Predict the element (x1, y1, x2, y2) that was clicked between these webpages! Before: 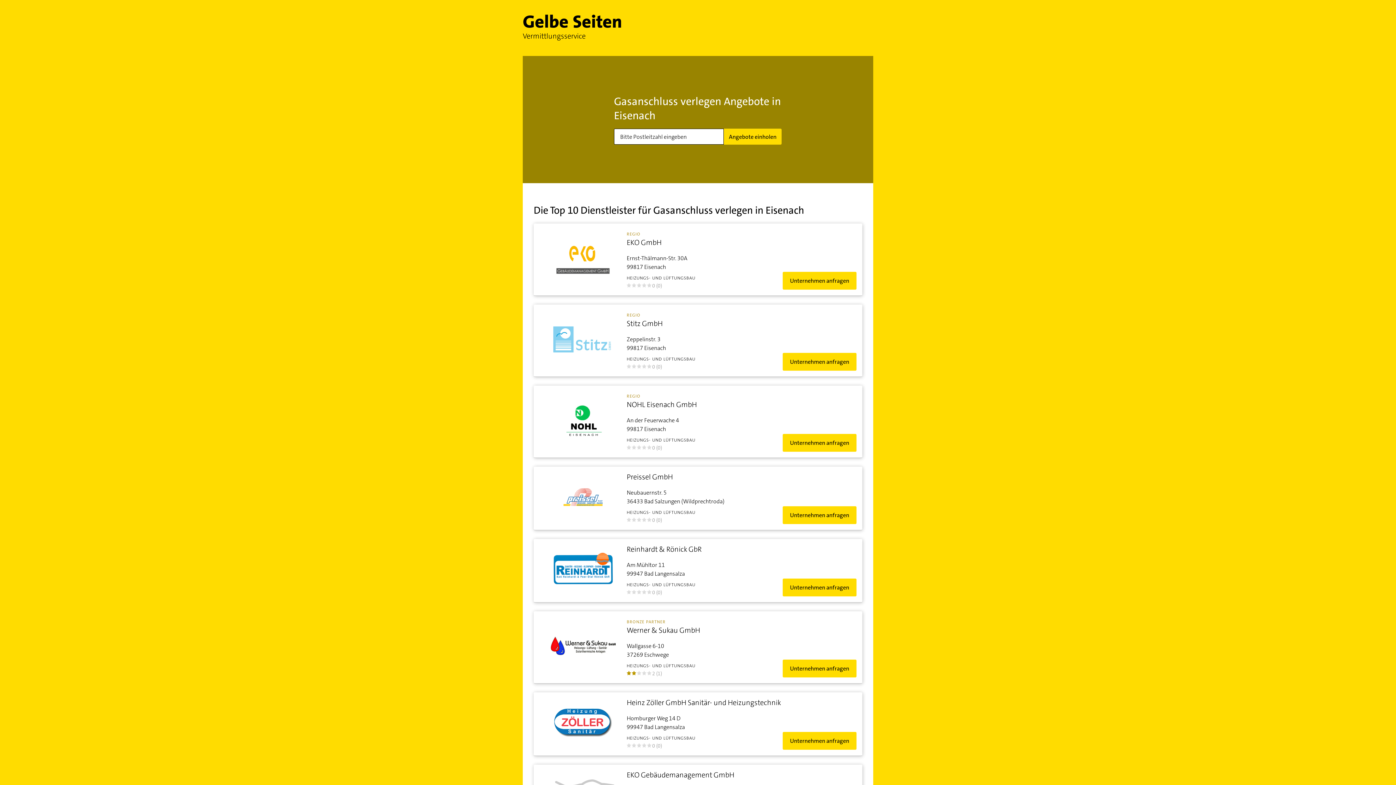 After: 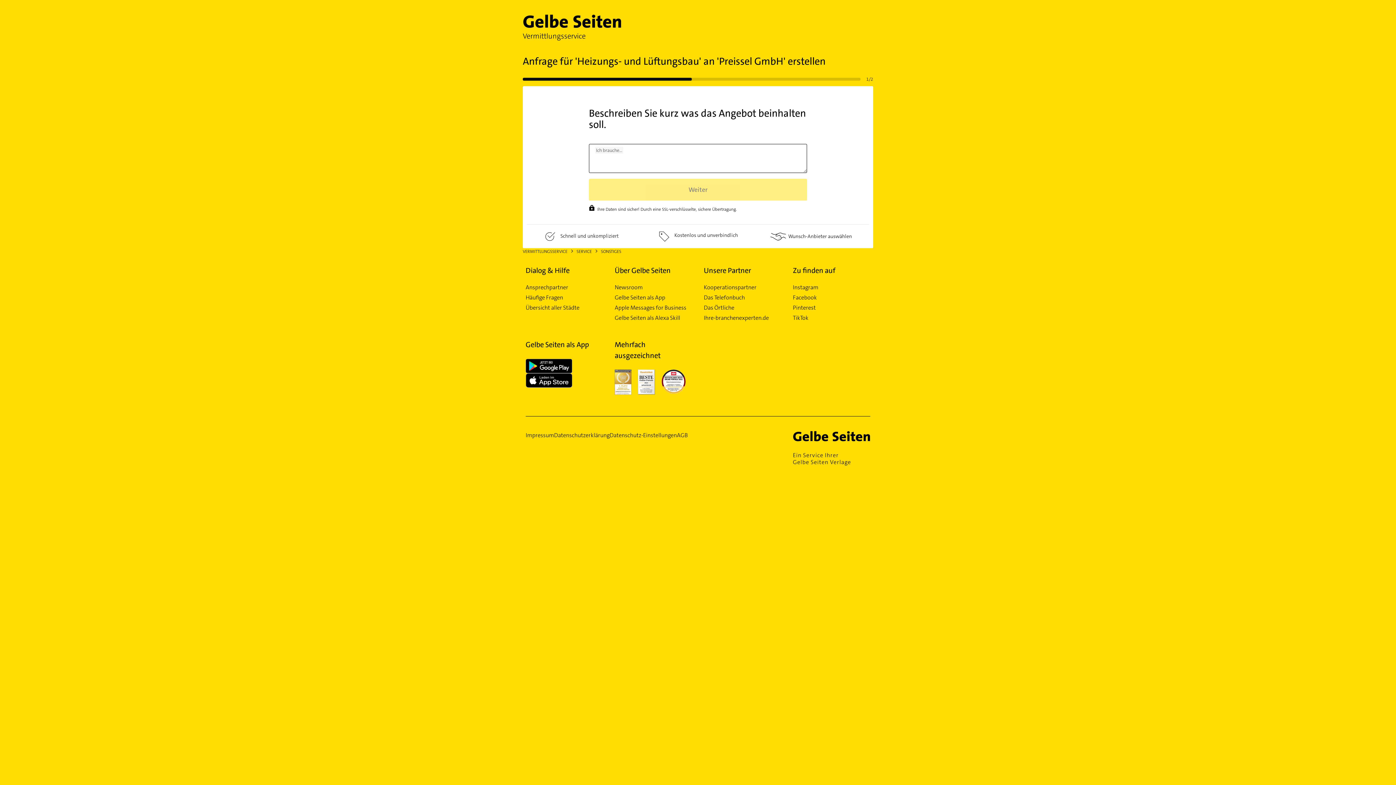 Action: bbox: (782, 506, 856, 524) label: Unternehmen anfragen